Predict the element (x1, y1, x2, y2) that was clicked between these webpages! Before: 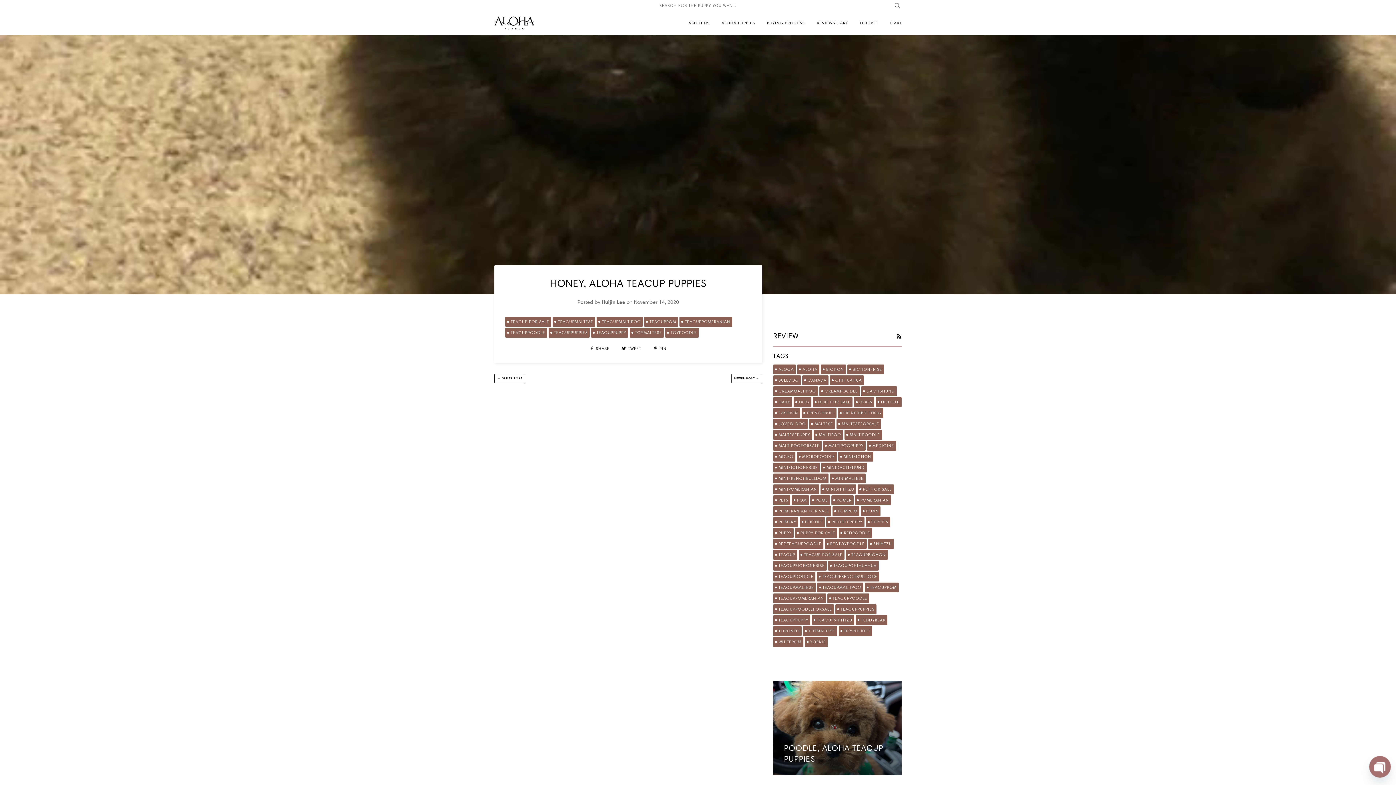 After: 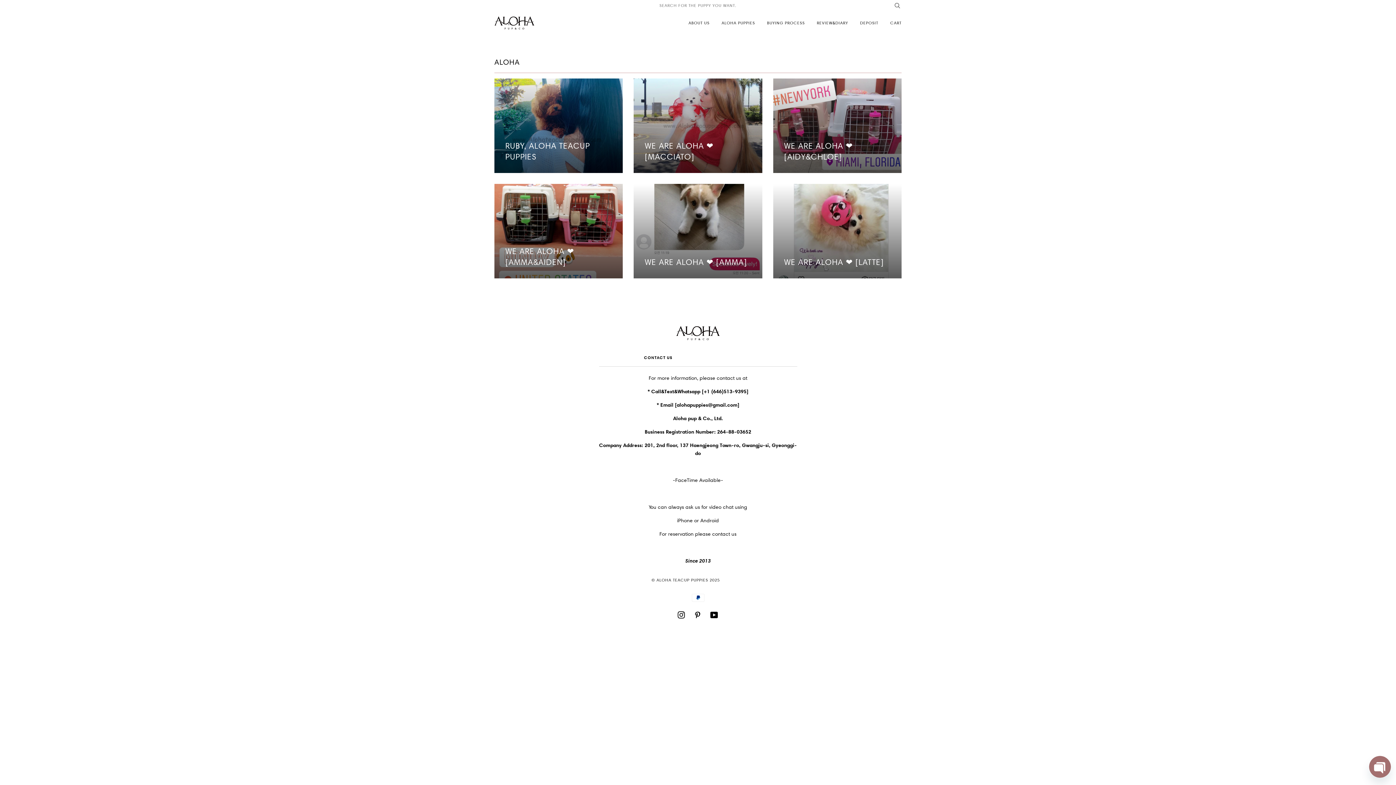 Action: bbox: (797, 364, 819, 374) label: ALOHA